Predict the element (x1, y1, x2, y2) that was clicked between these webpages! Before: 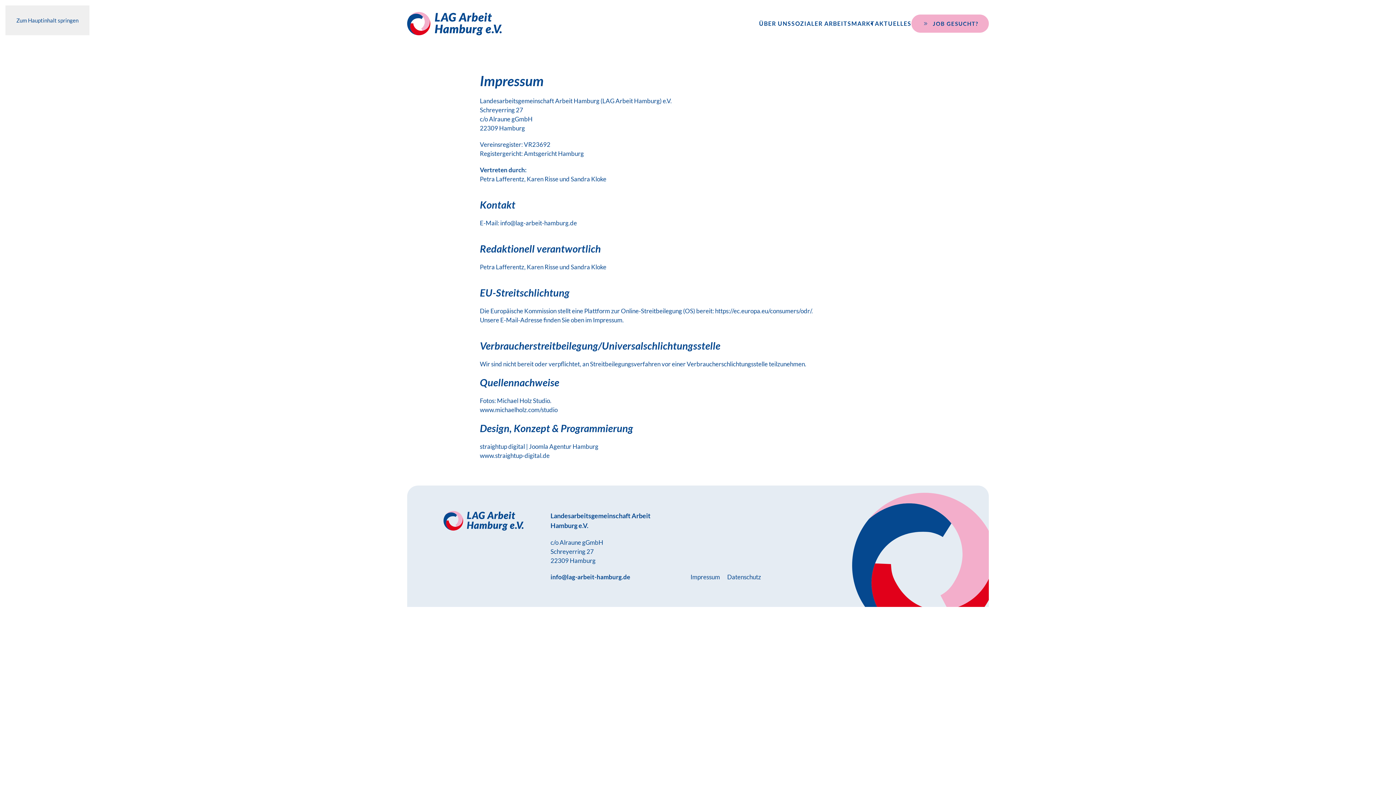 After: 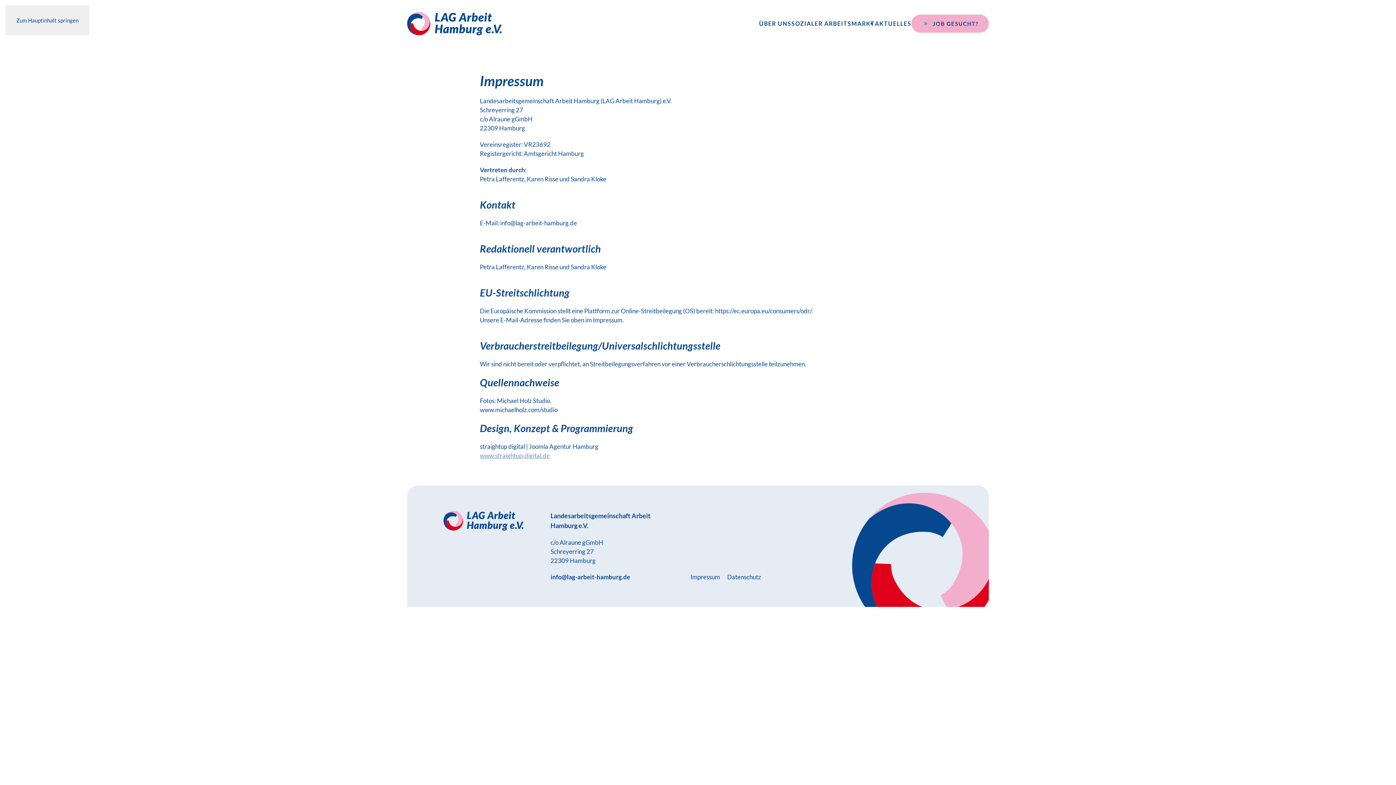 Action: label: www.straightup-digital.de bbox: (480, 452, 549, 459)